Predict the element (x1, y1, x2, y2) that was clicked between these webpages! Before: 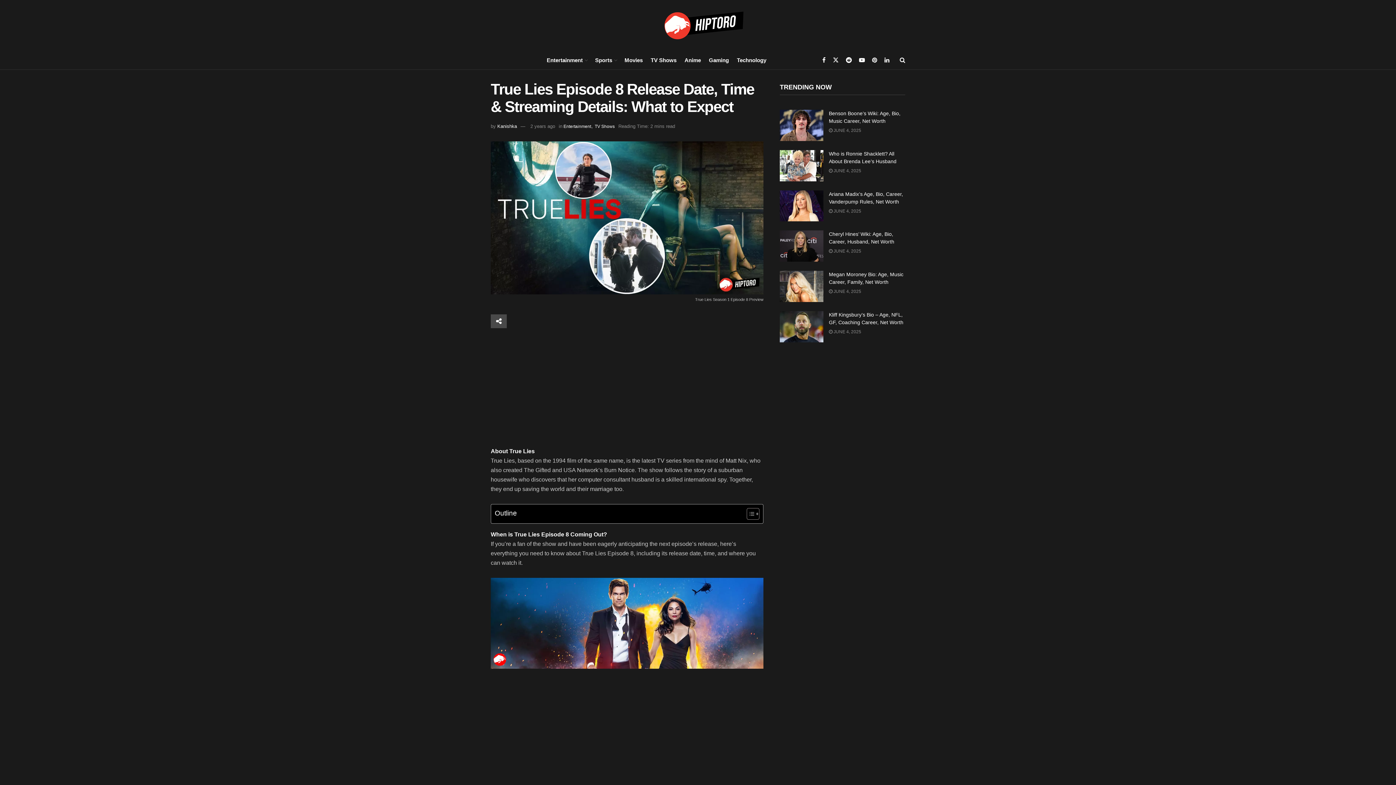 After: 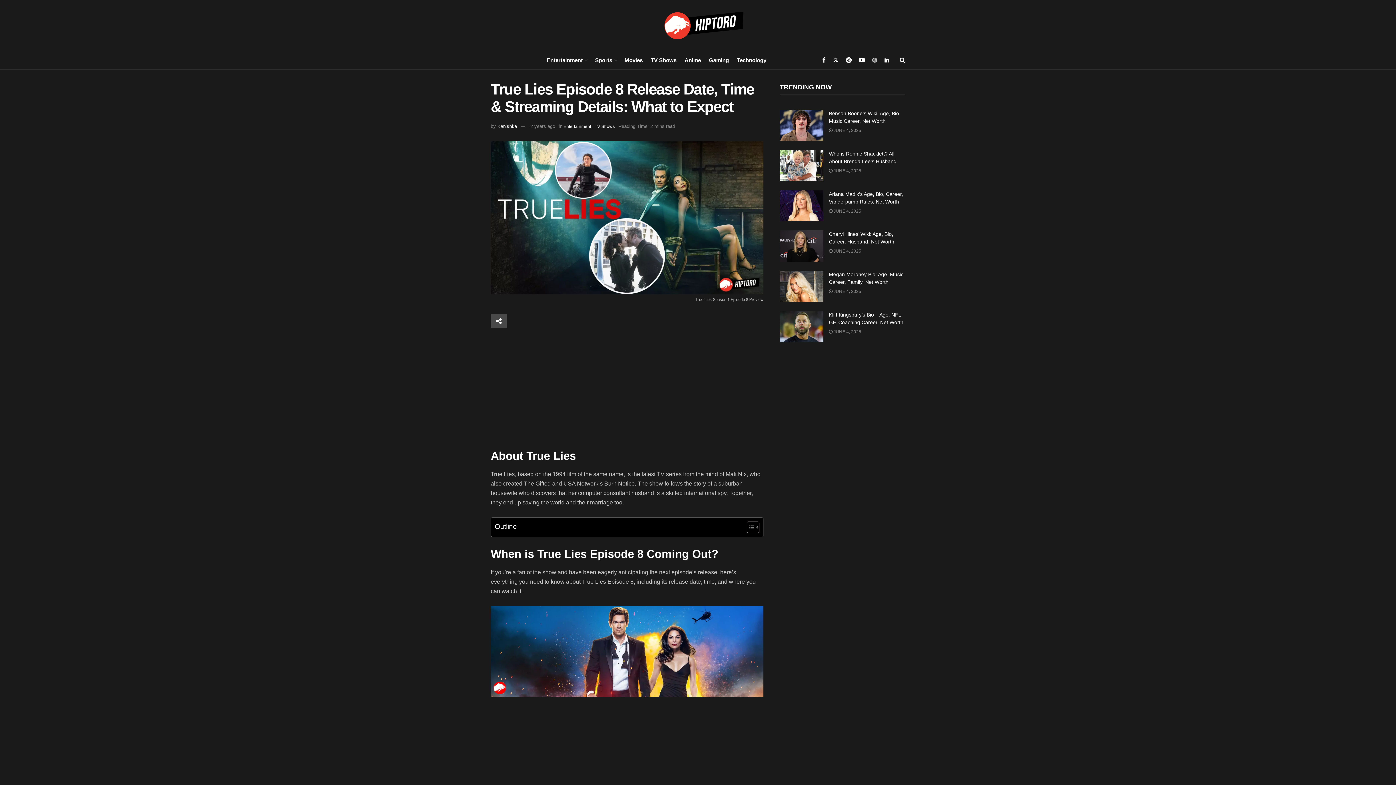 Action: bbox: (872, 50, 877, 69)